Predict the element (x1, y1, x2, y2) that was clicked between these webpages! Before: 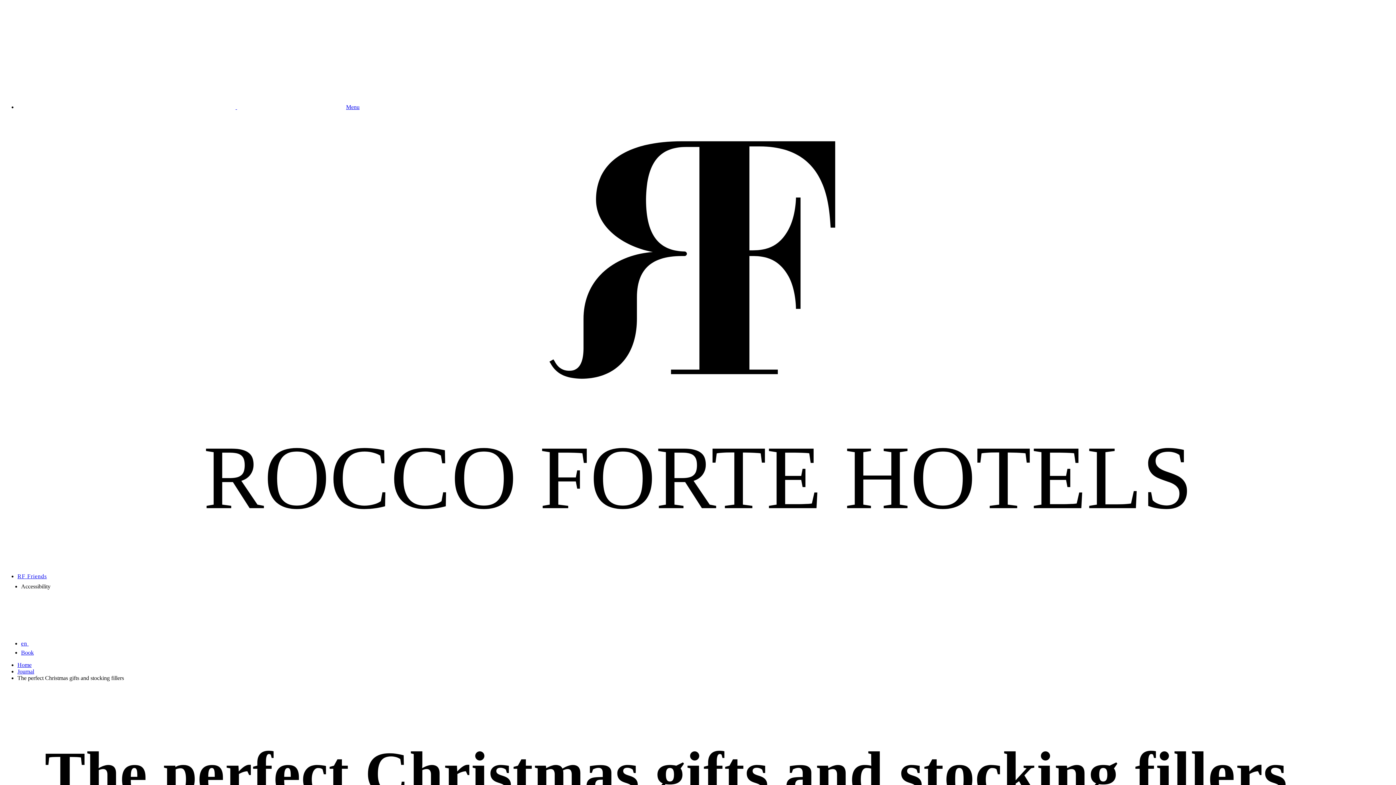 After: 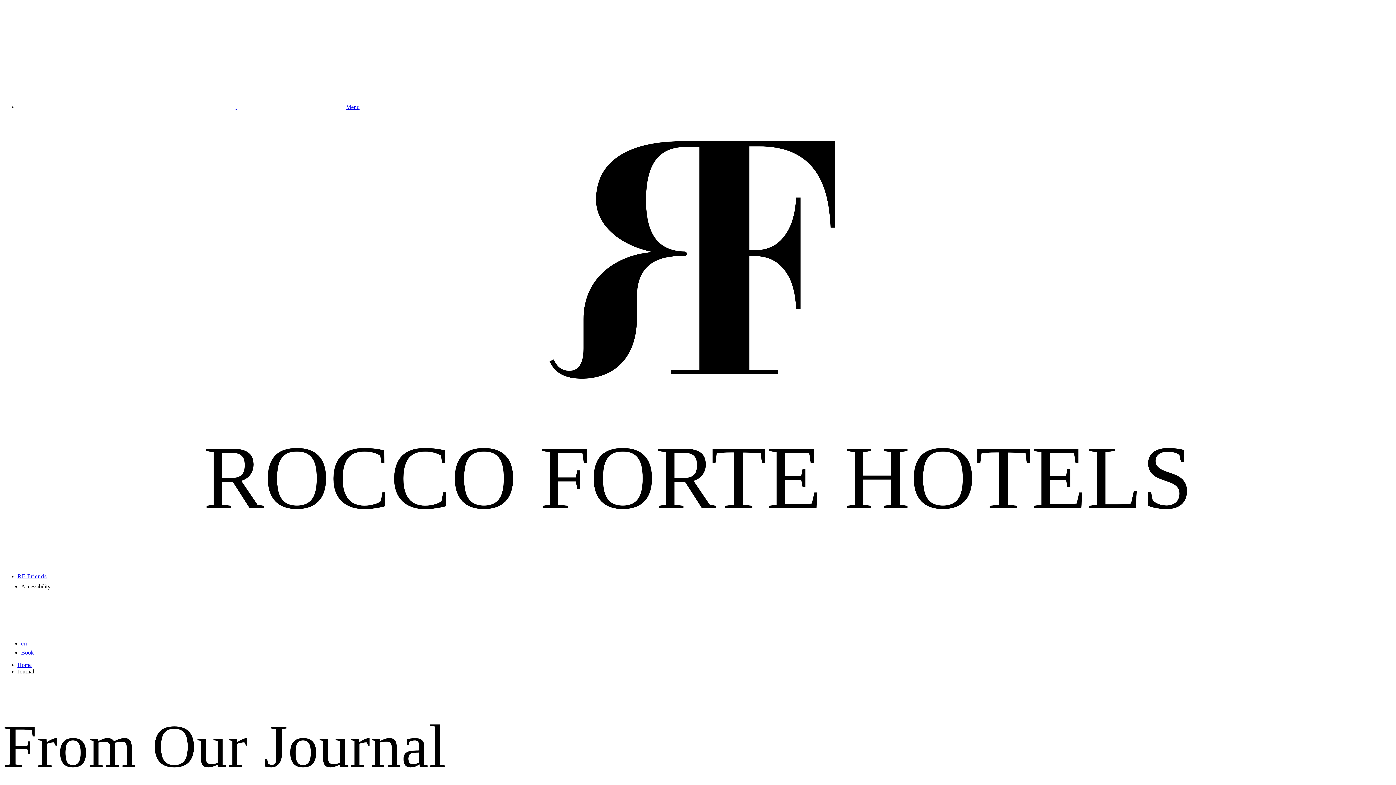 Action: label: Journal bbox: (17, 668, 34, 674)